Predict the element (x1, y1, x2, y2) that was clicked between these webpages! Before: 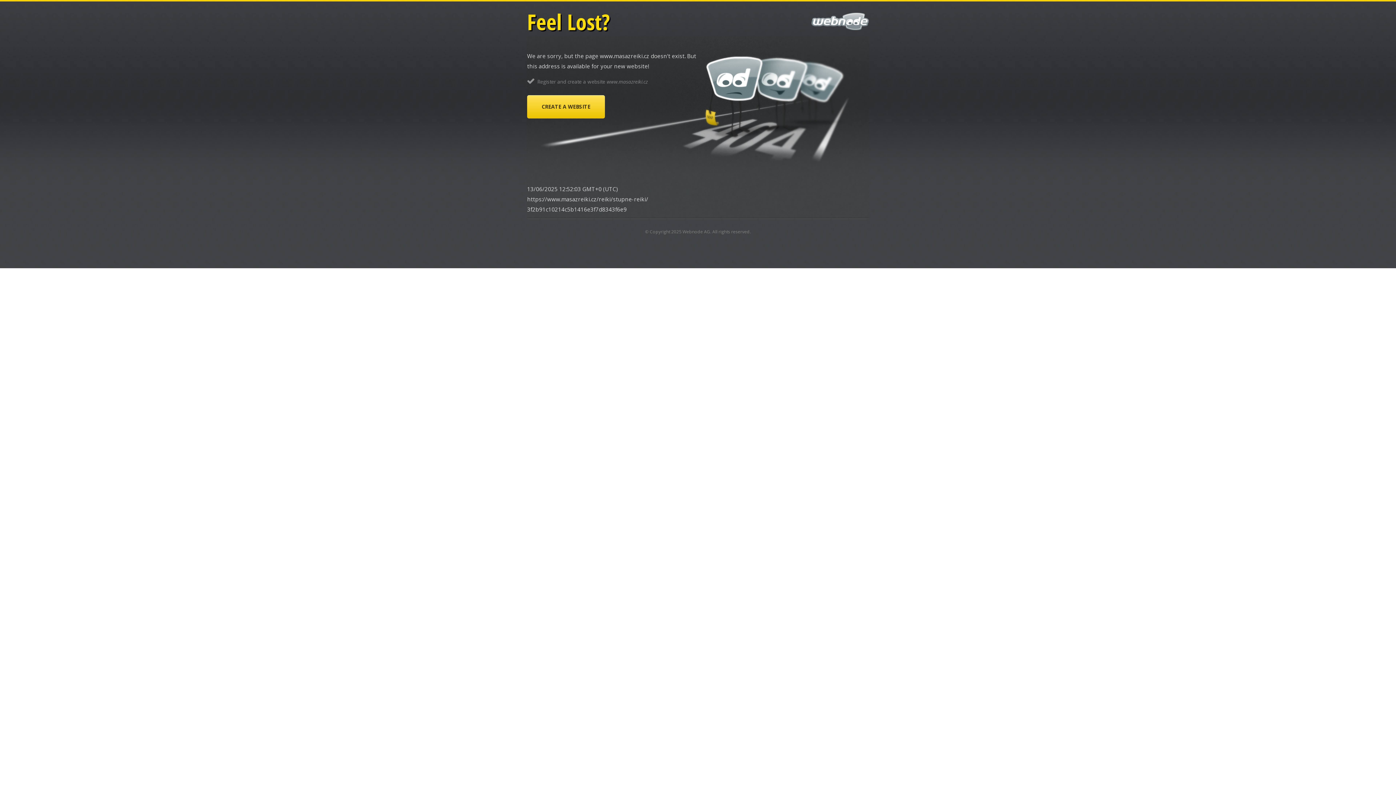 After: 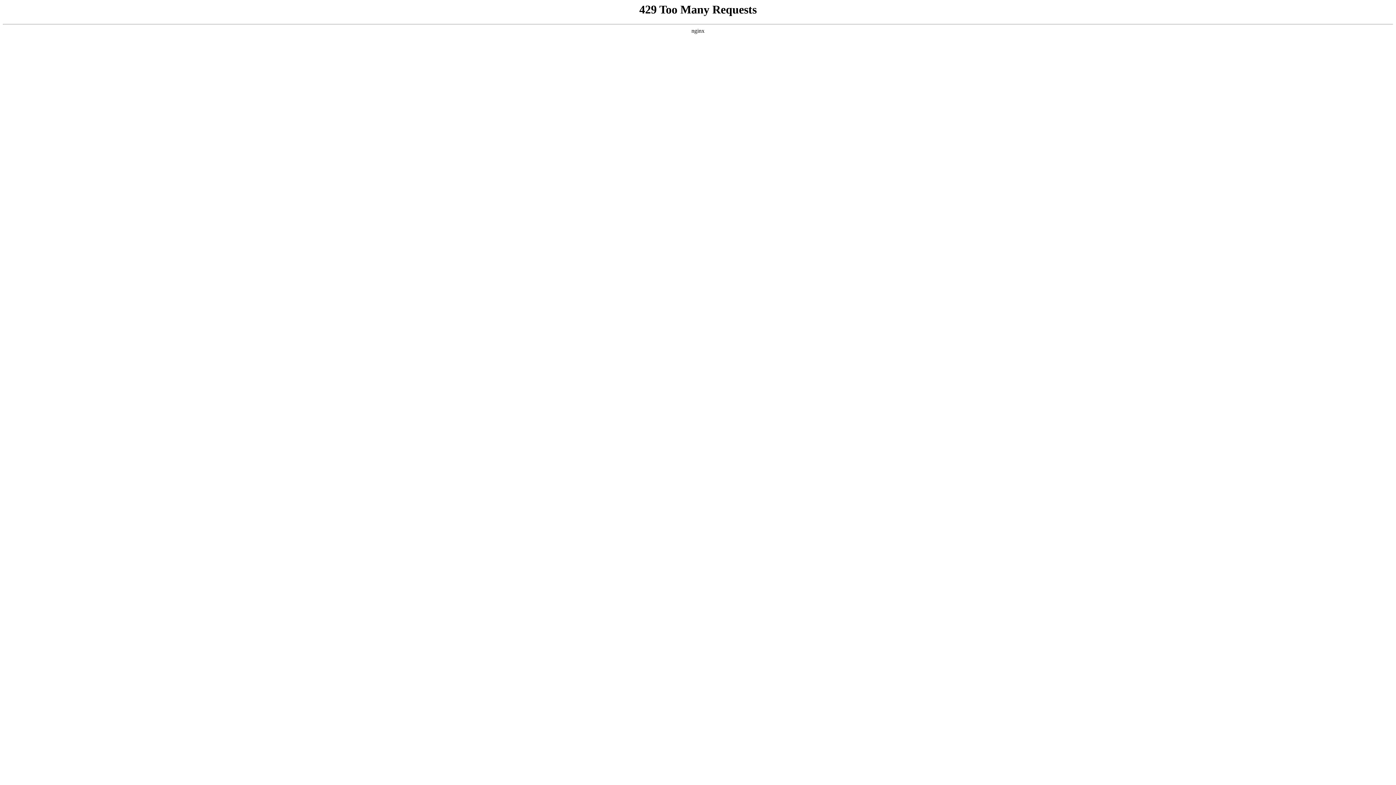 Action: label: Webnode AG bbox: (682, 228, 710, 234)